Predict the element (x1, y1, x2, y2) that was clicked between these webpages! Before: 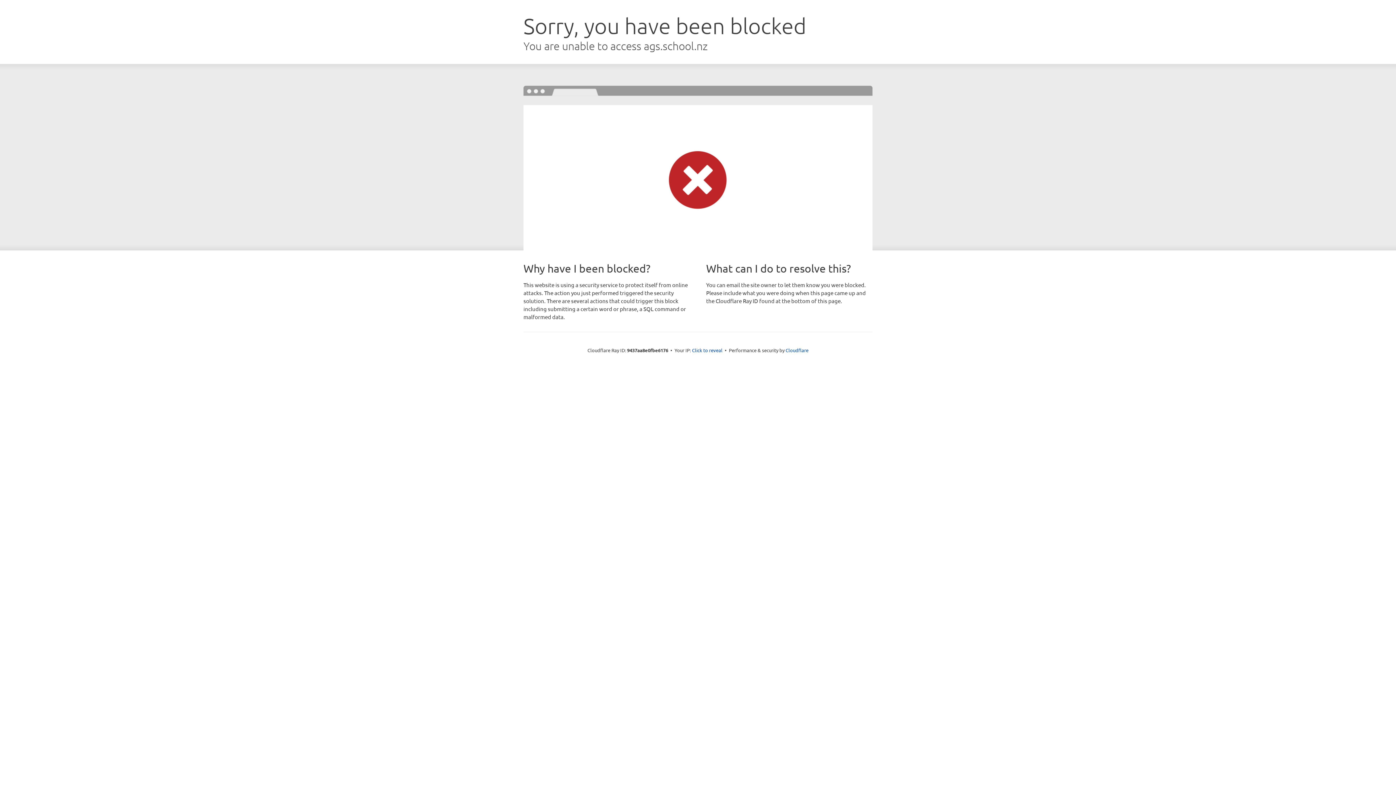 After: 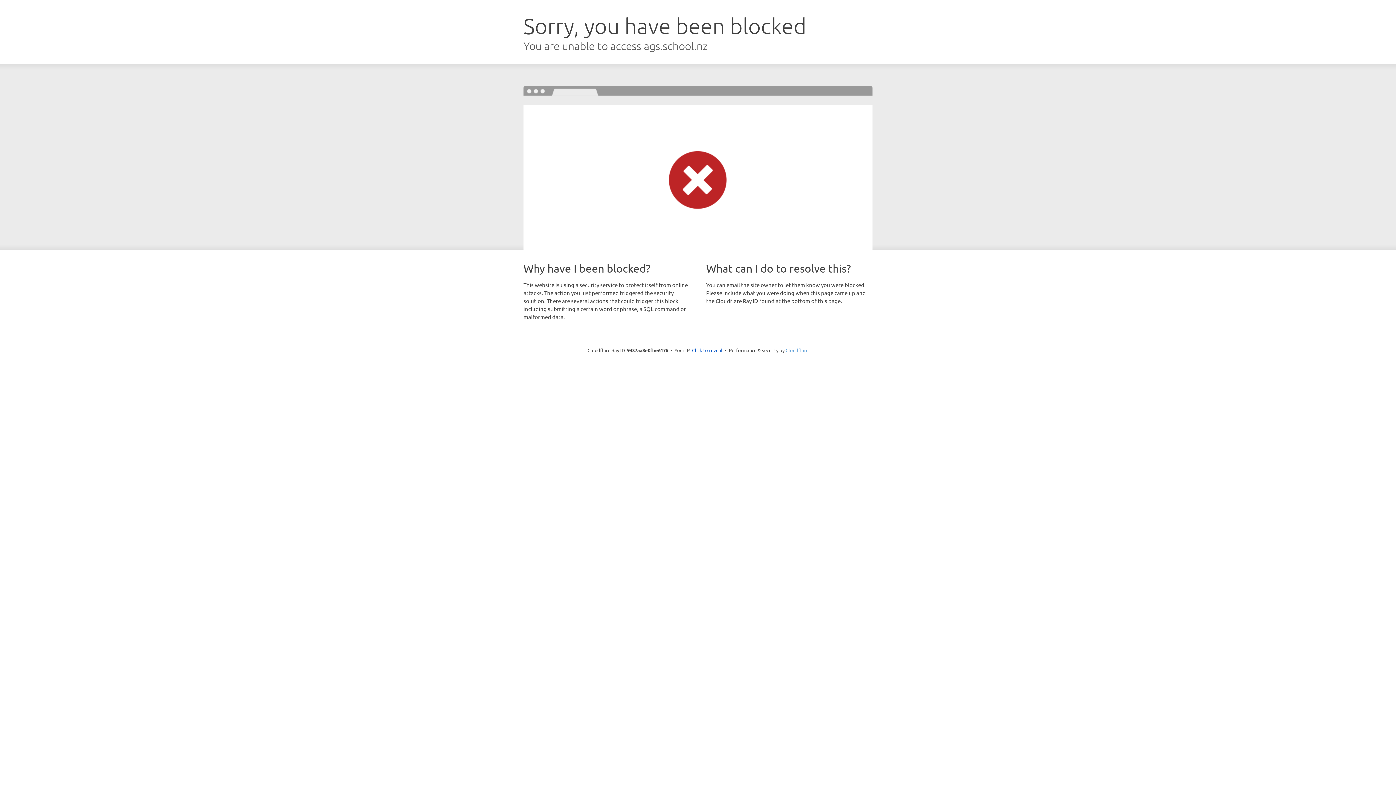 Action: label: Cloudflare bbox: (785, 347, 808, 353)